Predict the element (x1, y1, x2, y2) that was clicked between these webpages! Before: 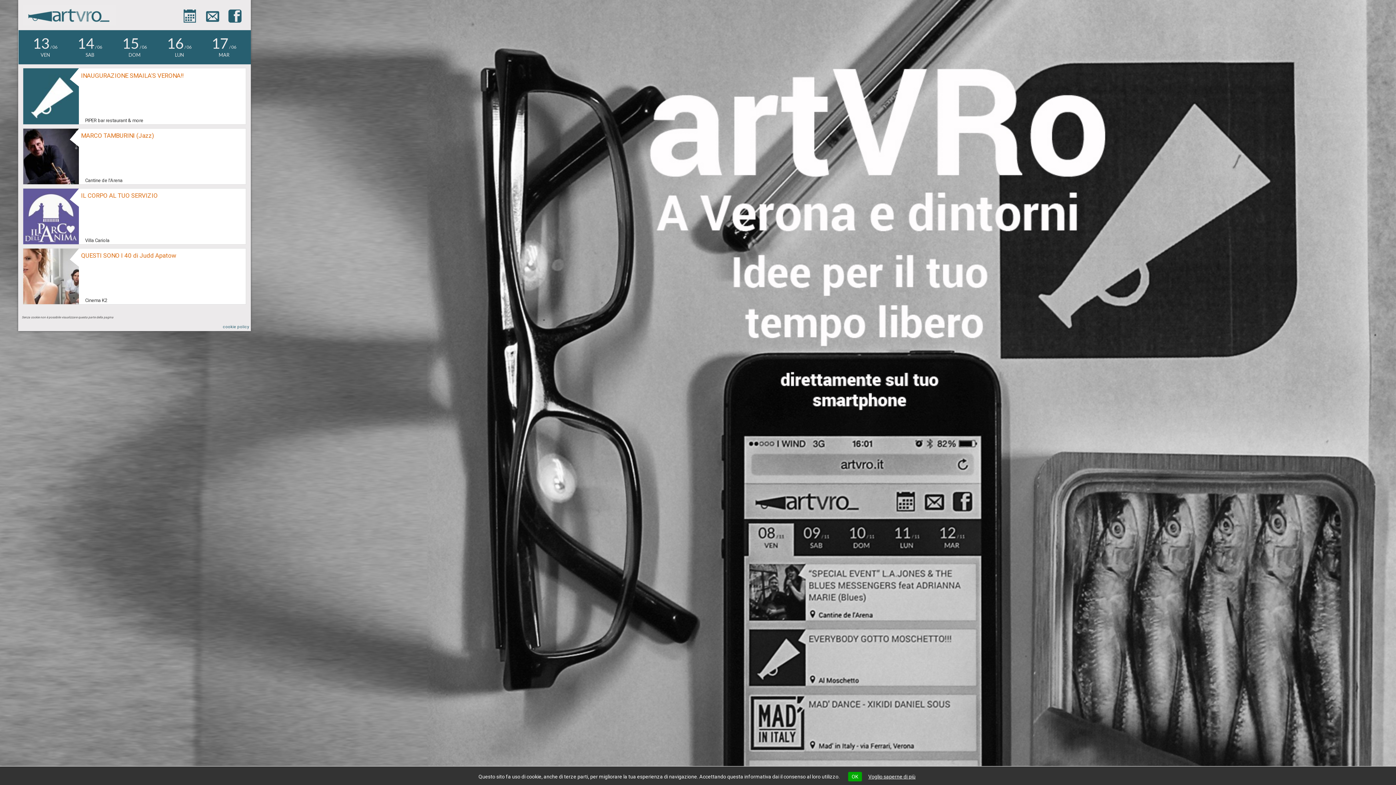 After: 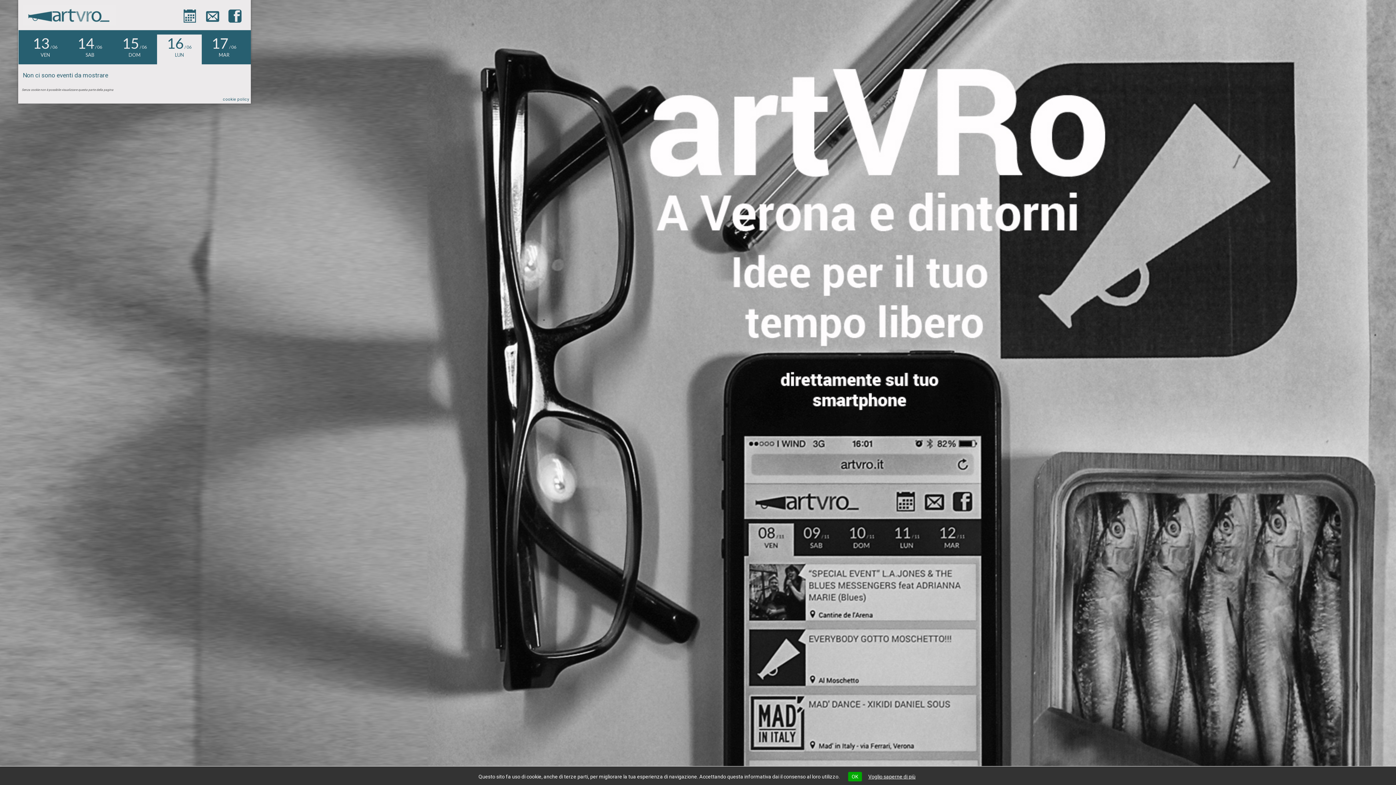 Action: bbox: (157, 34, 201, 64) label: 16 / 06
LUN